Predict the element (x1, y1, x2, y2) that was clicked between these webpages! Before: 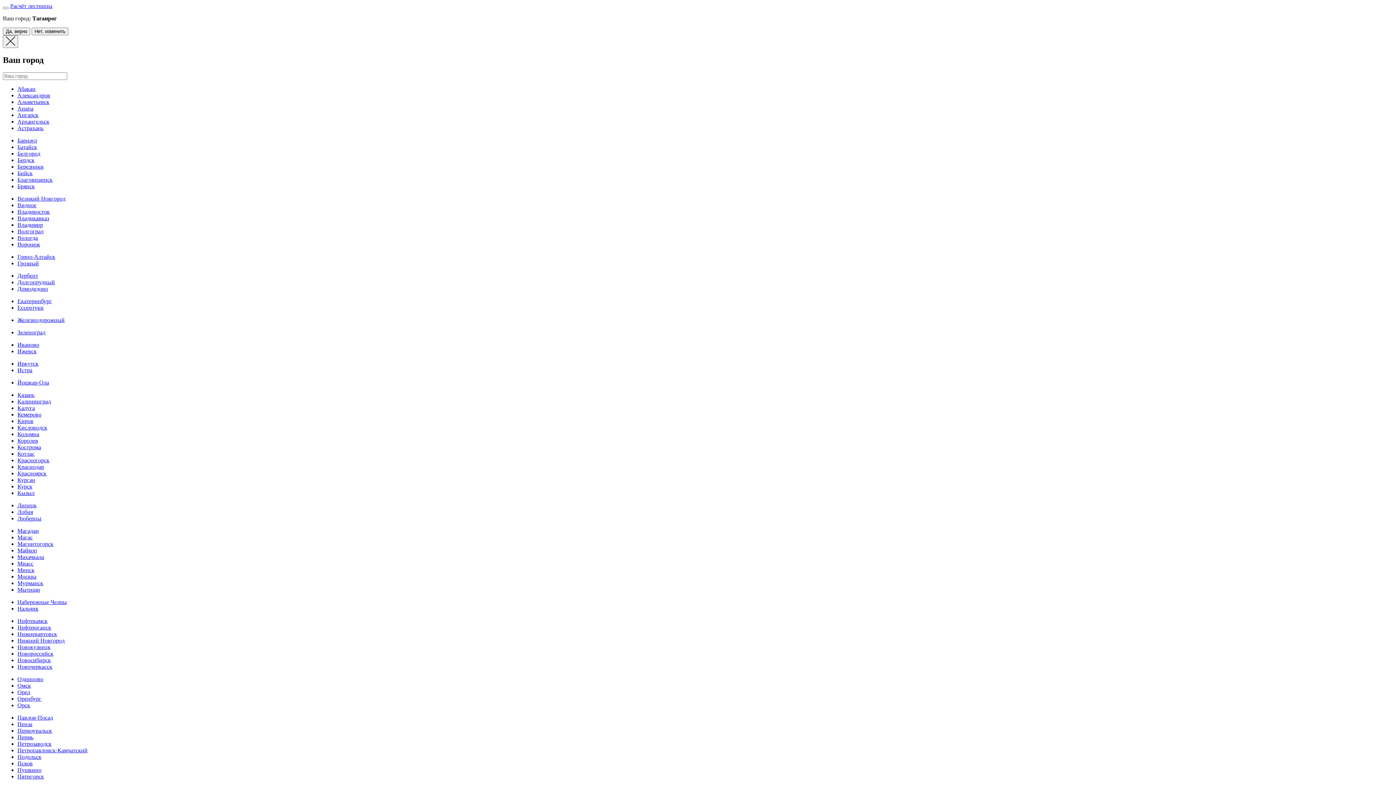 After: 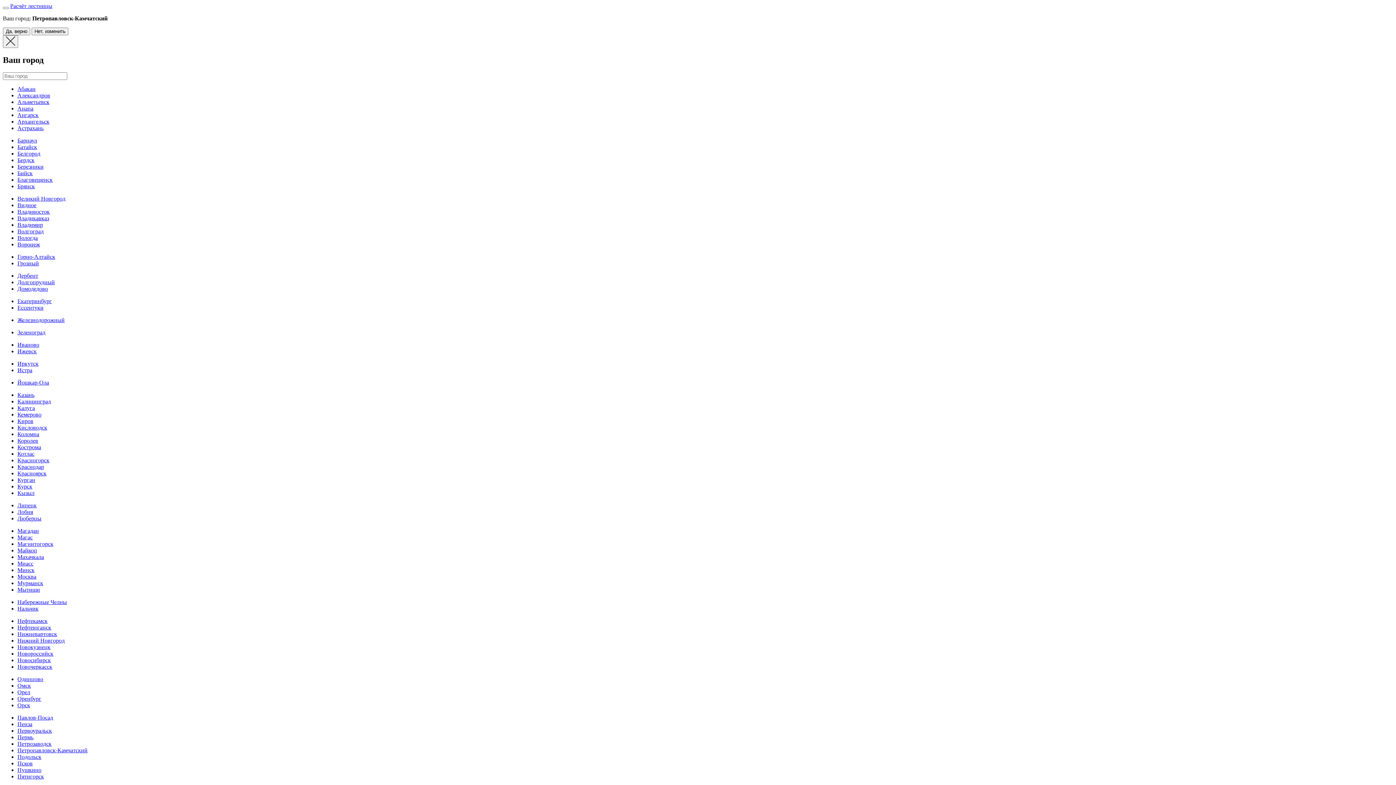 Action: bbox: (17, 747, 87, 753) label: Петропавловск-Камчатский